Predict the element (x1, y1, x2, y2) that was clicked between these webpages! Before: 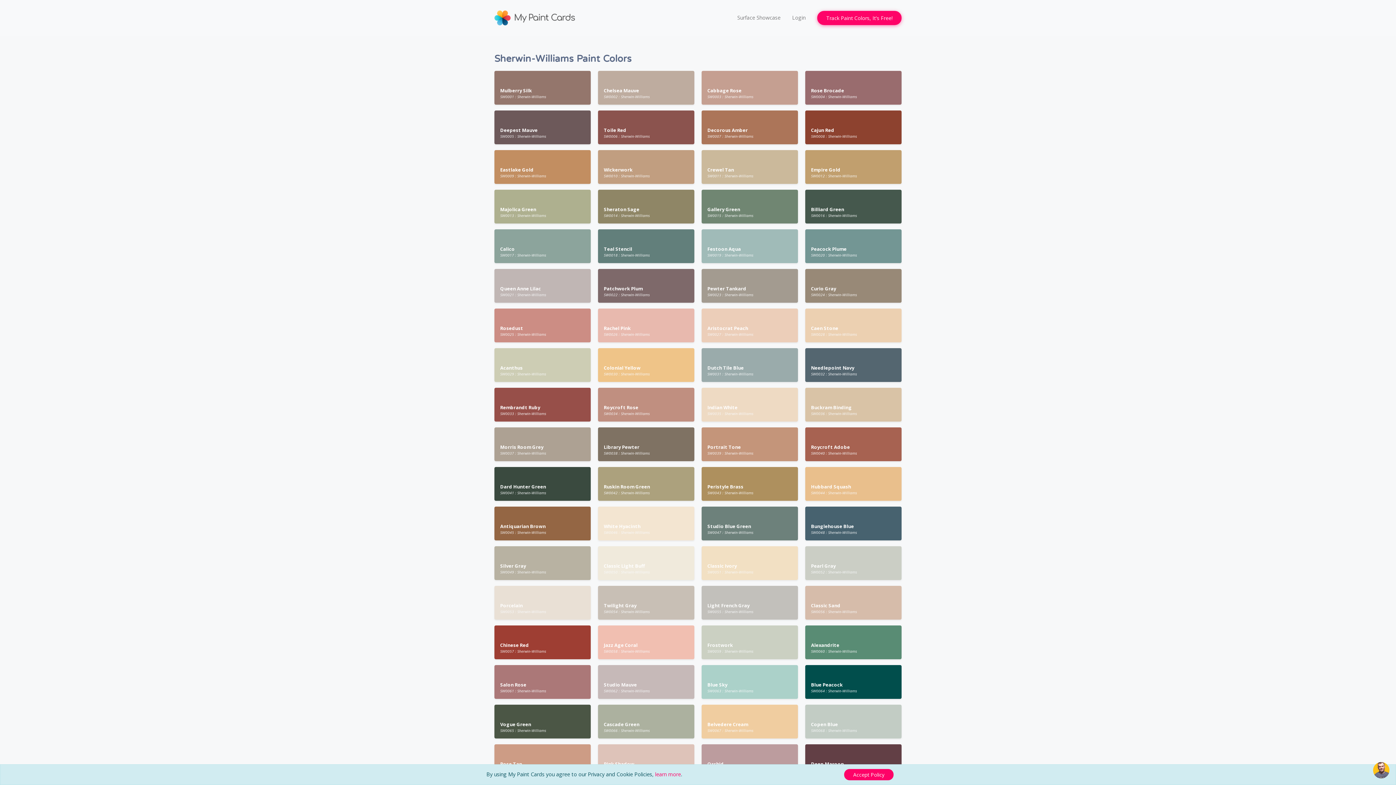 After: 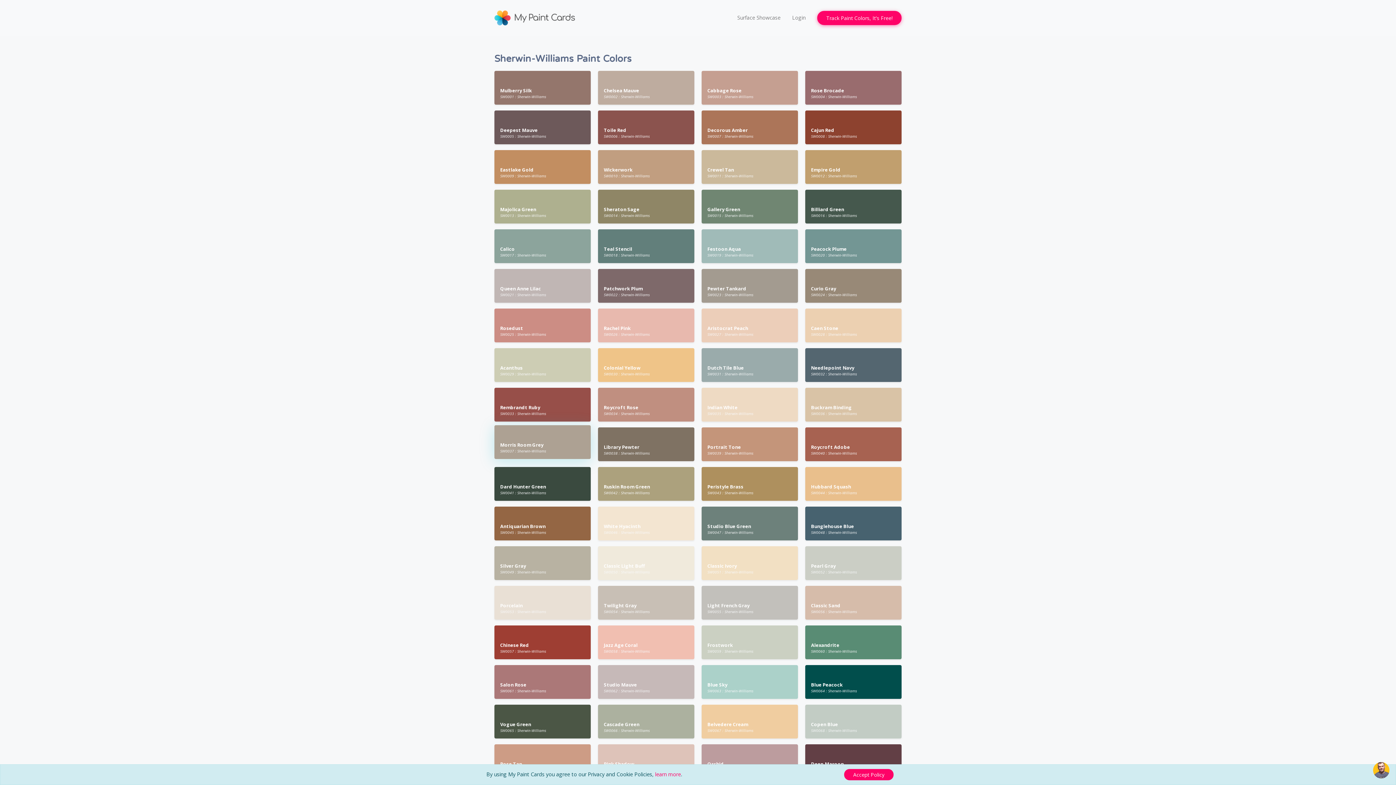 Action: bbox: (494, 427, 590, 461) label: Morris Room Grey

SW0037 : Sherwin-Williams